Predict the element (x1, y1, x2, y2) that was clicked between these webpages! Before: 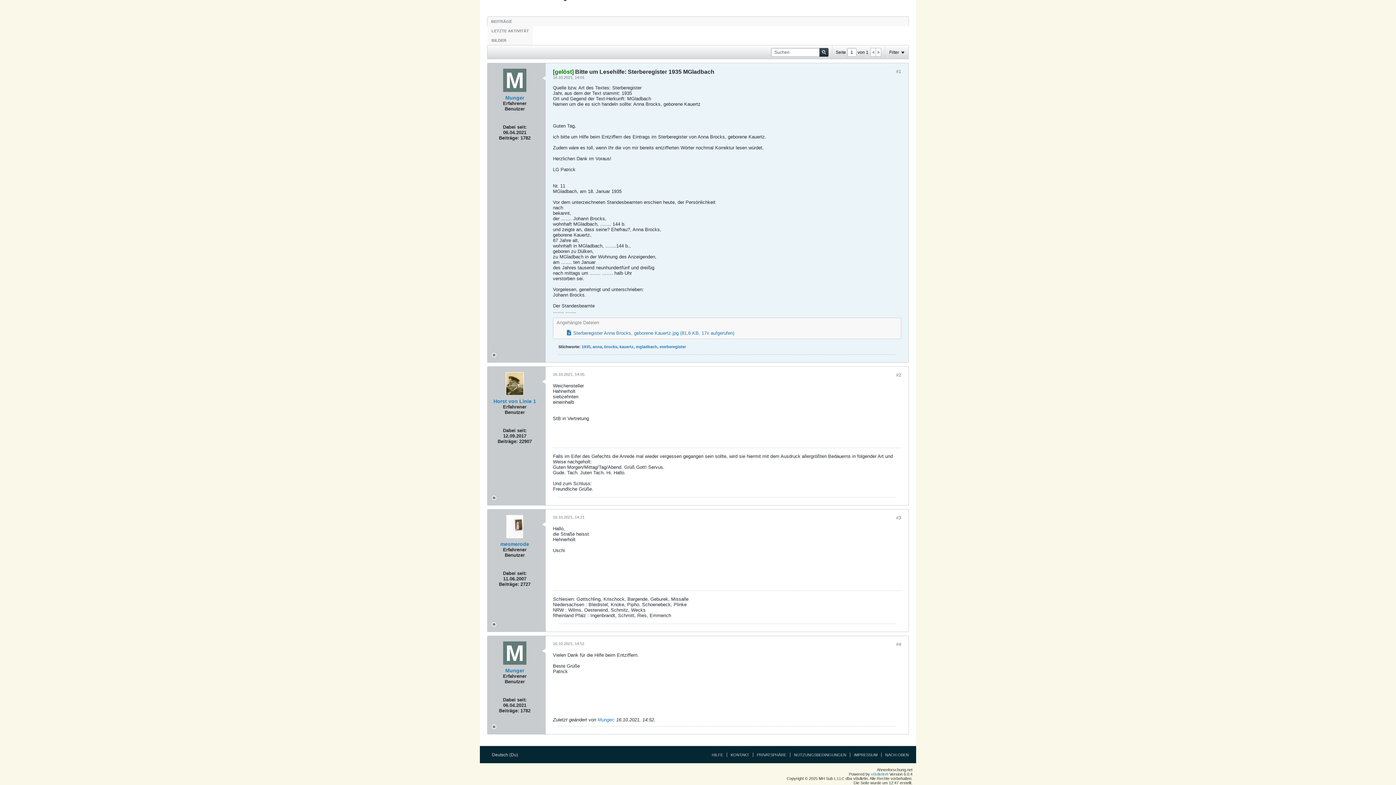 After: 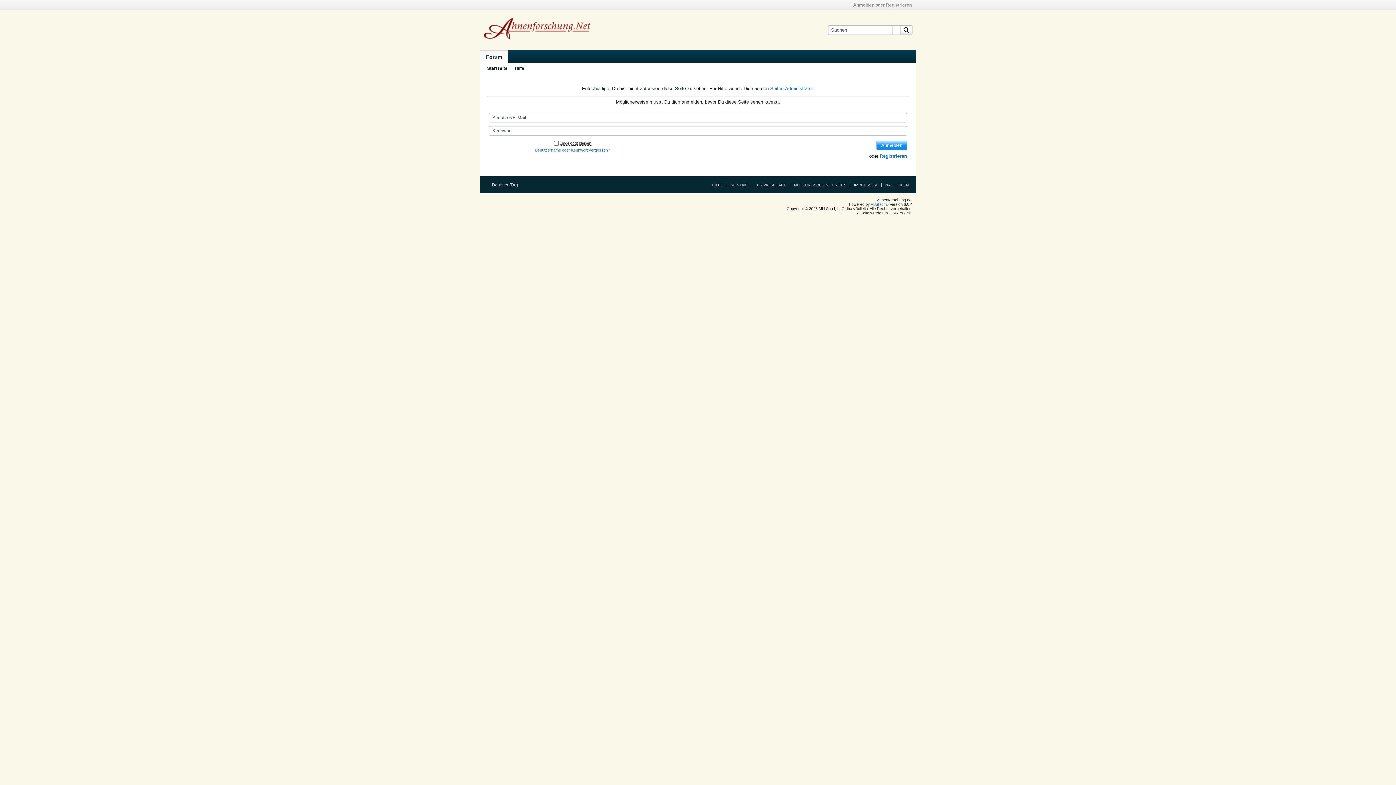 Action: label:  Sterberegister Anna Brocks, geborene Kauertz.jpg (81,6 KB, 17x aufgerufen) bbox: (566, 330, 734, 336)